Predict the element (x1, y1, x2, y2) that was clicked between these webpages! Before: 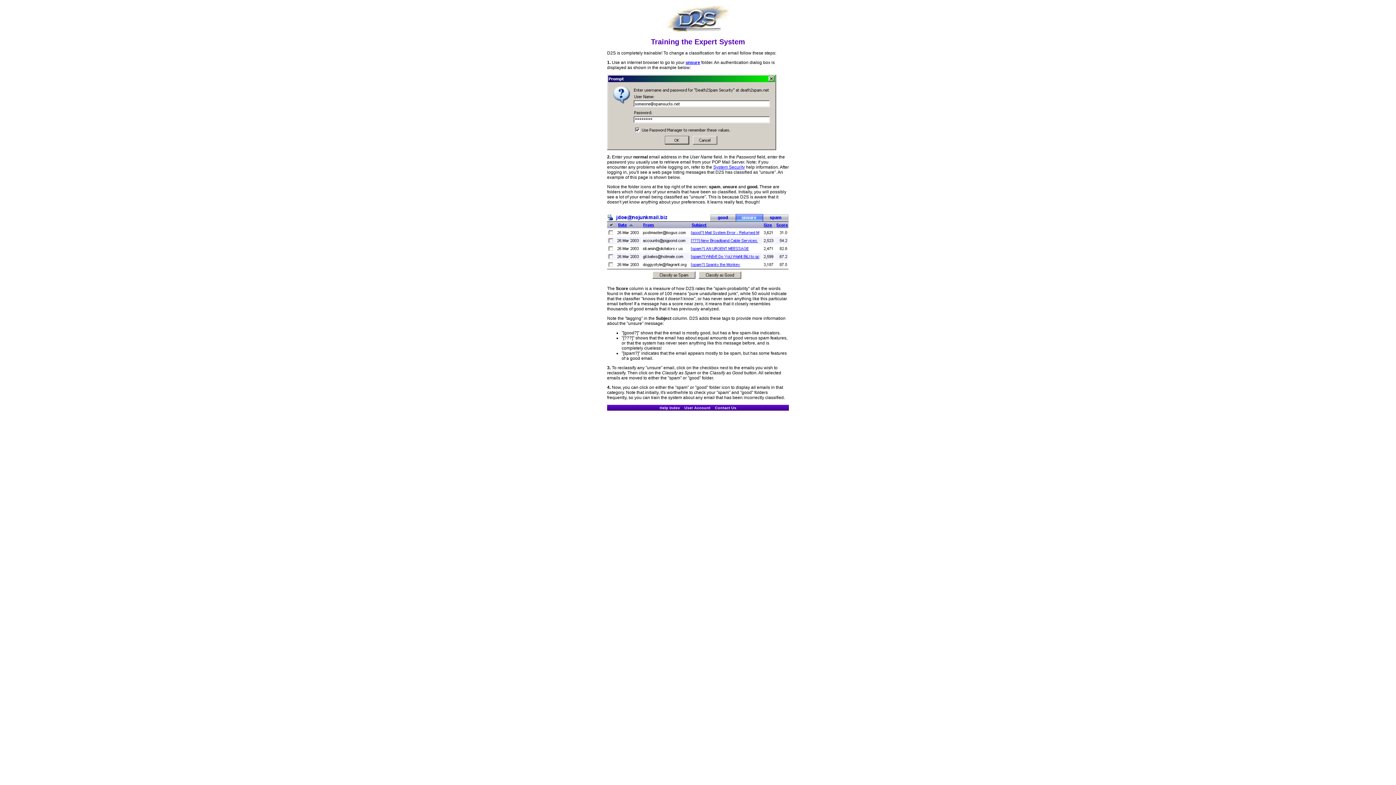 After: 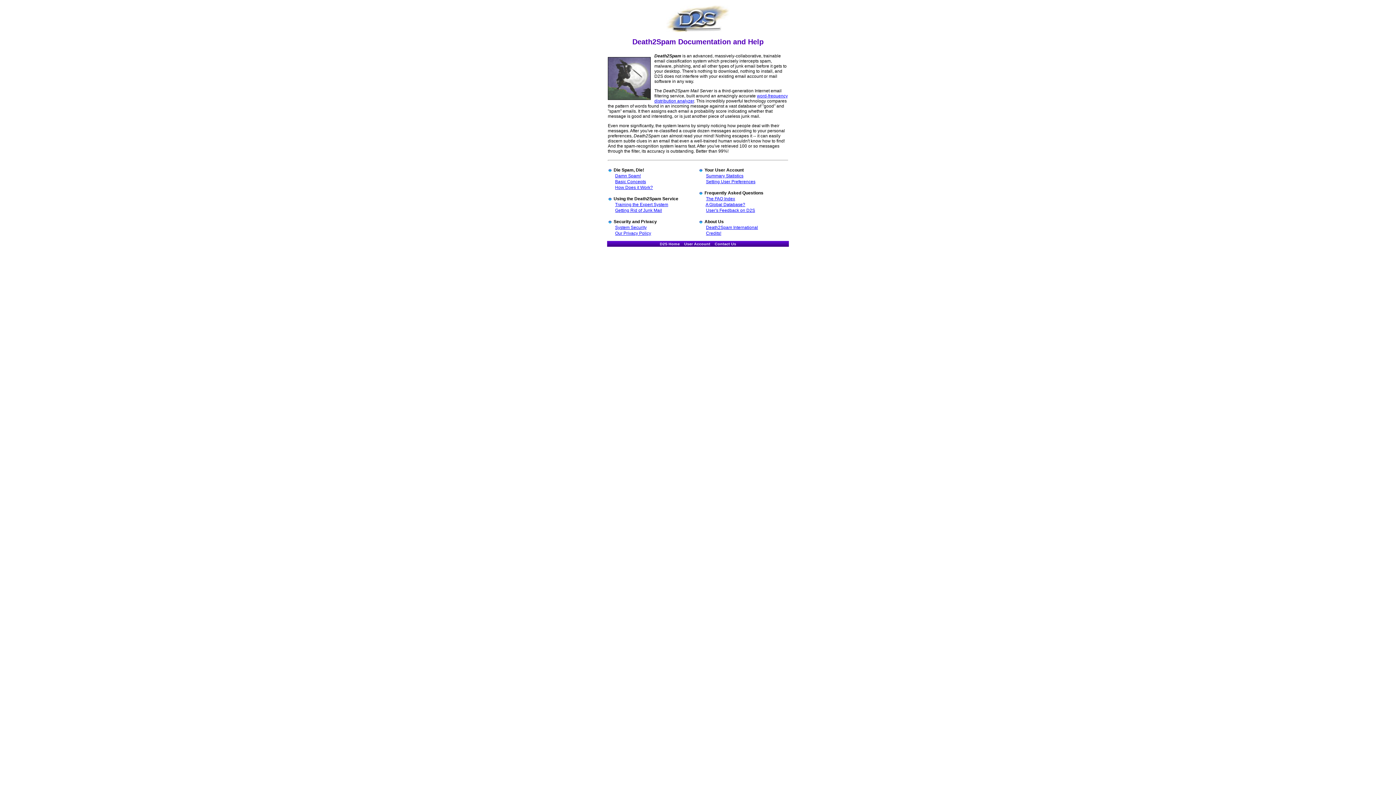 Action: bbox: (662, 30, 733, 35)